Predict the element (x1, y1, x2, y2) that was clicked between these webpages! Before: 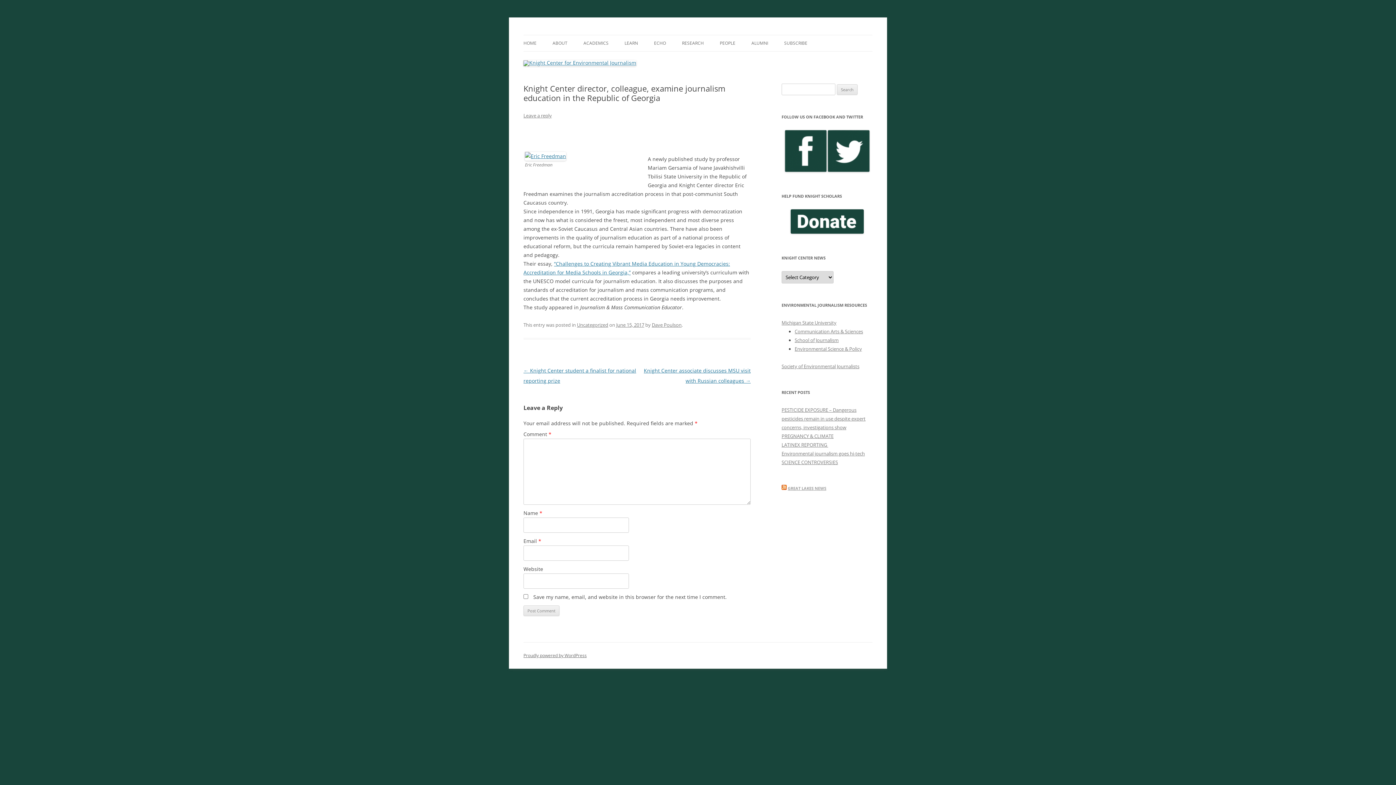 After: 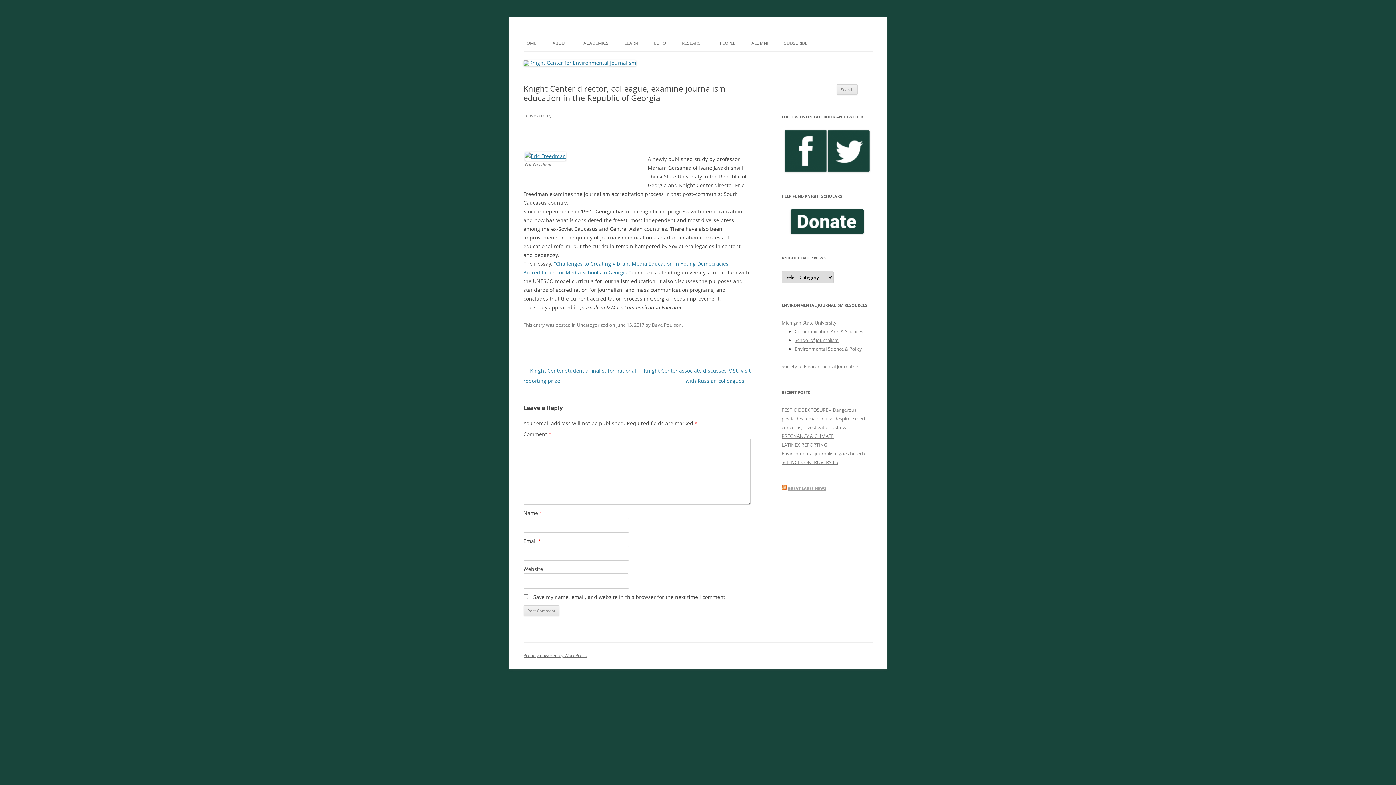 Action: label: June 15, 2017 bbox: (616, 321, 644, 328)